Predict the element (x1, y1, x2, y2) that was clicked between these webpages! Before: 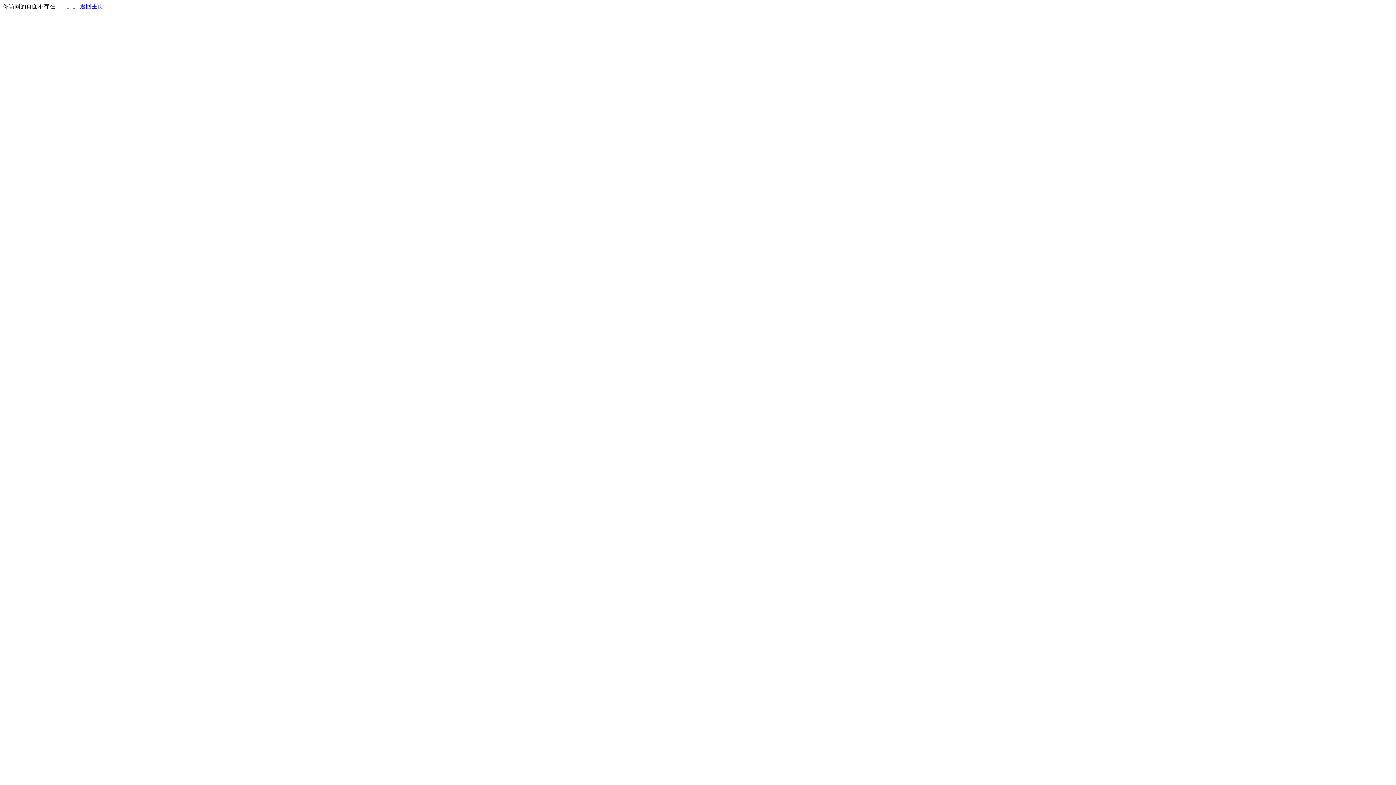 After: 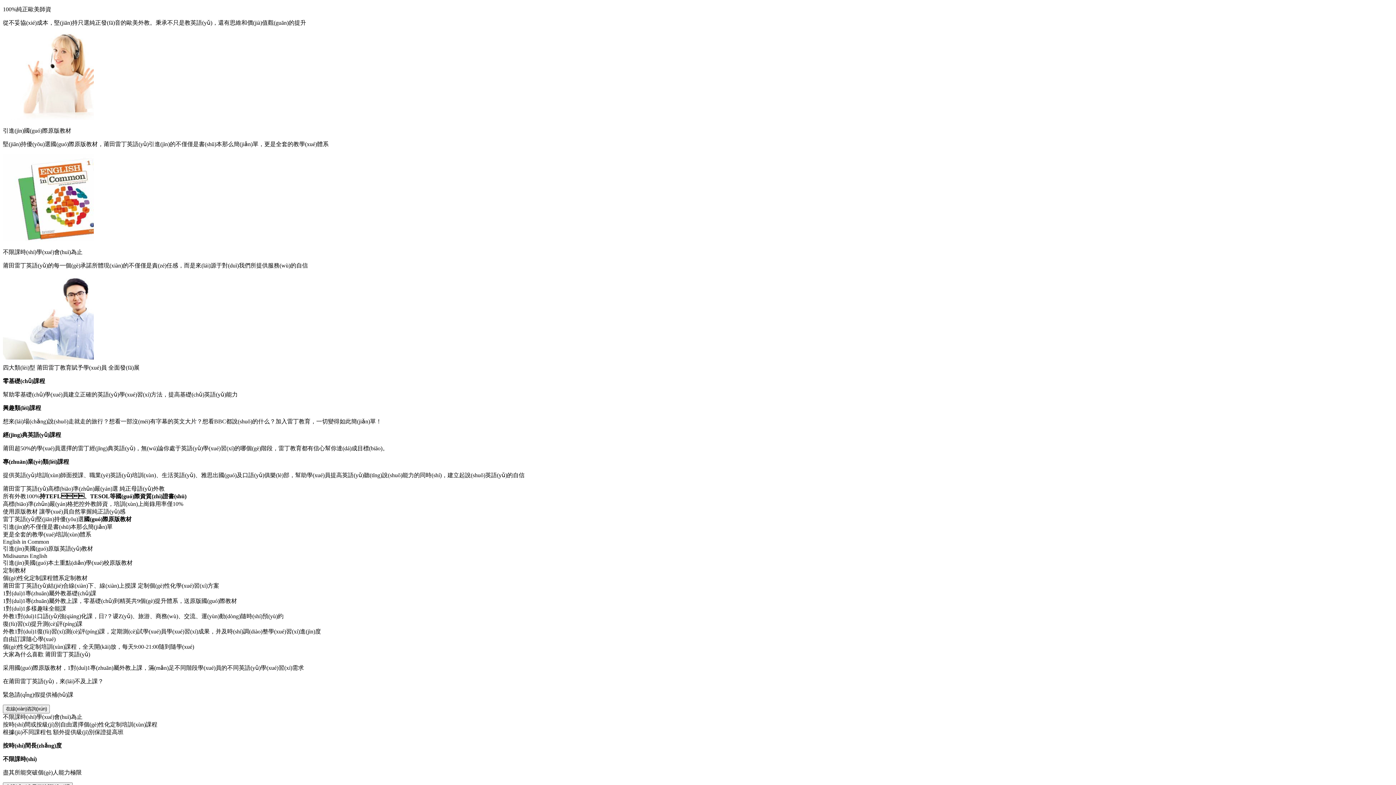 Action: bbox: (80, 3, 103, 9) label: 返回主页